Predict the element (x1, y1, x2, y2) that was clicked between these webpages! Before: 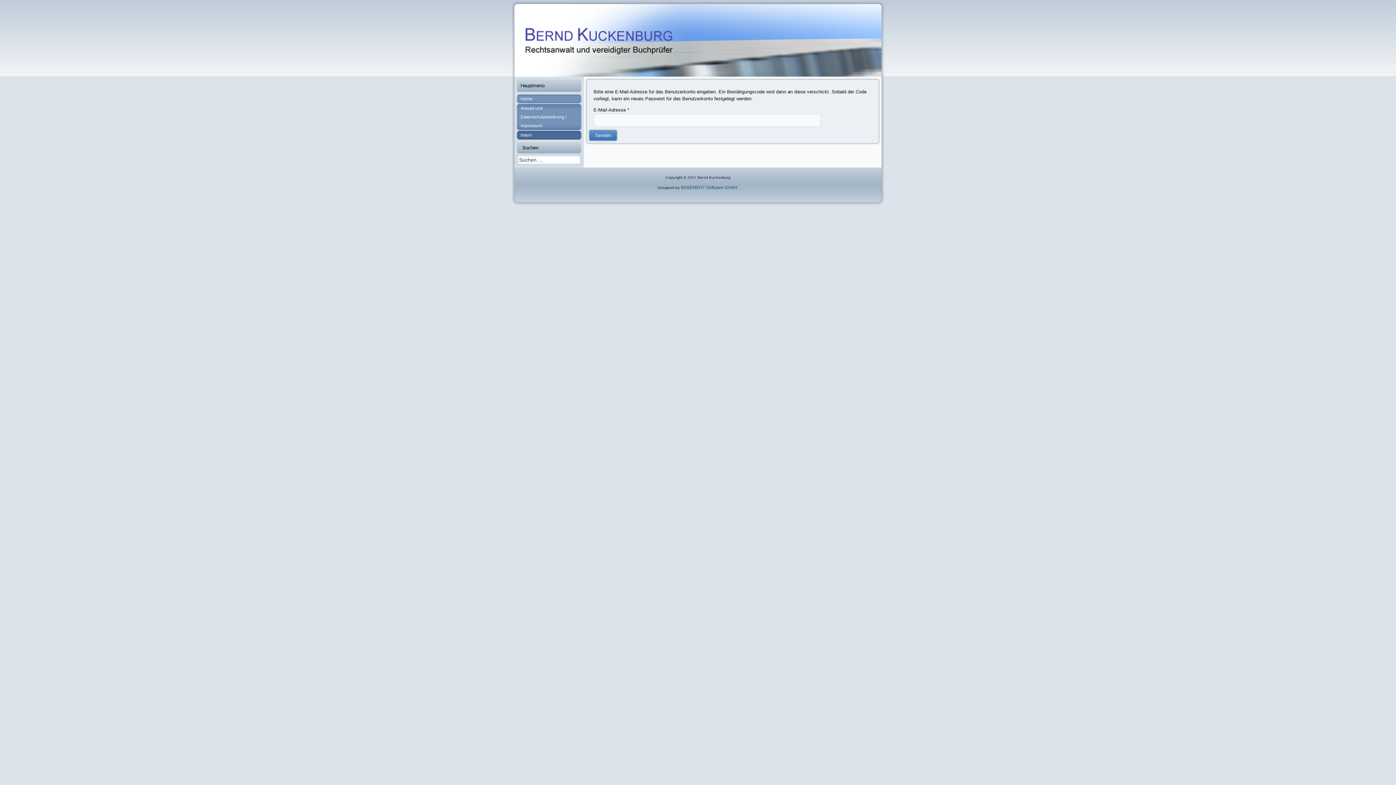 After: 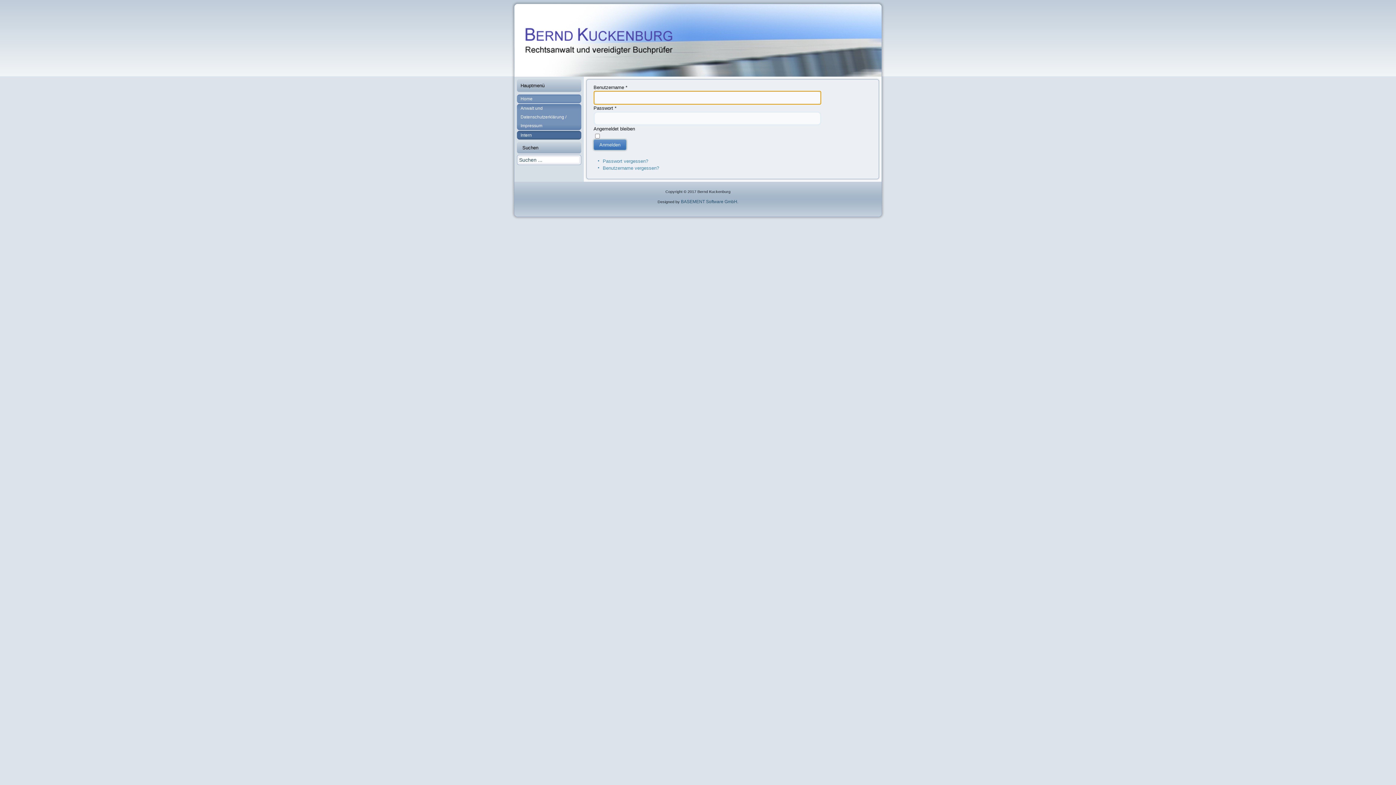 Action: bbox: (517, 130, 581, 139) label: Intern